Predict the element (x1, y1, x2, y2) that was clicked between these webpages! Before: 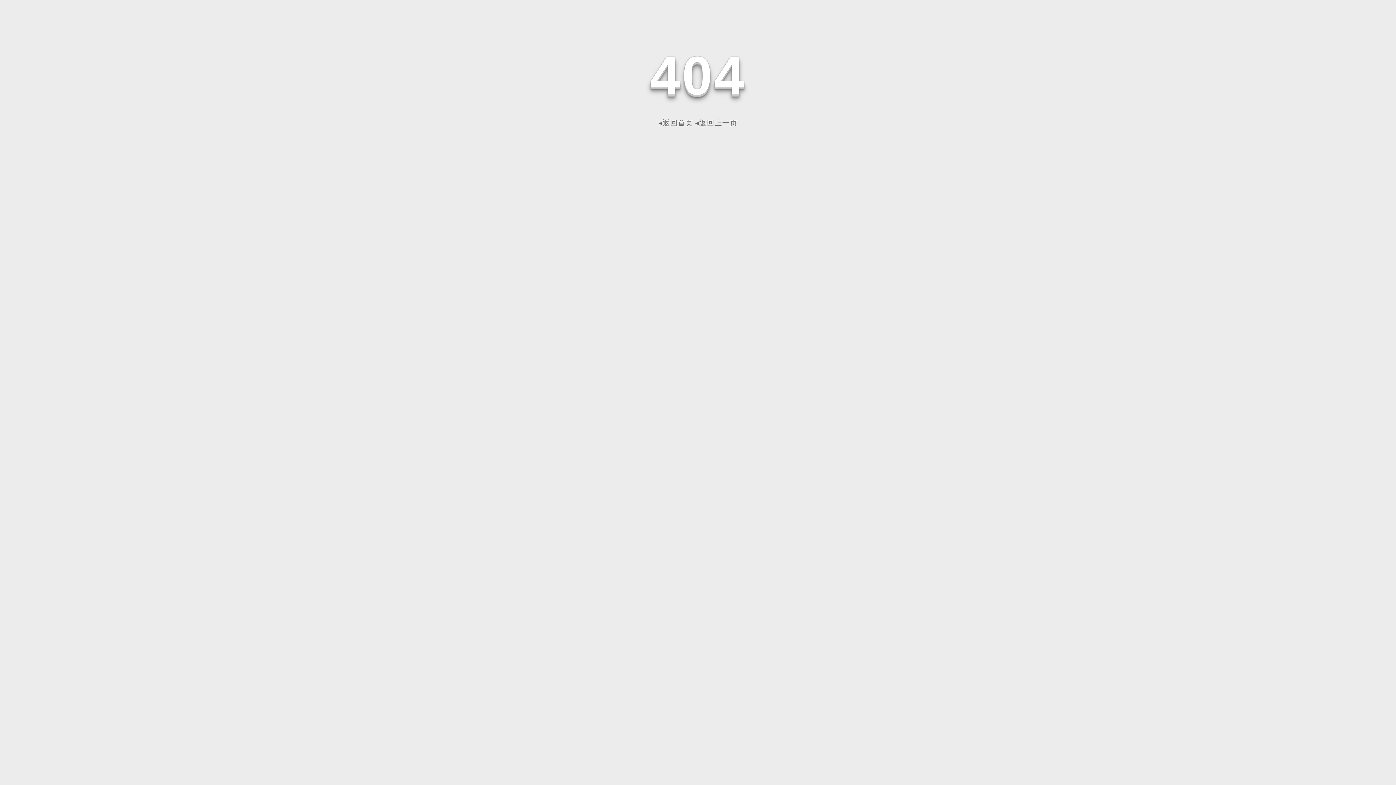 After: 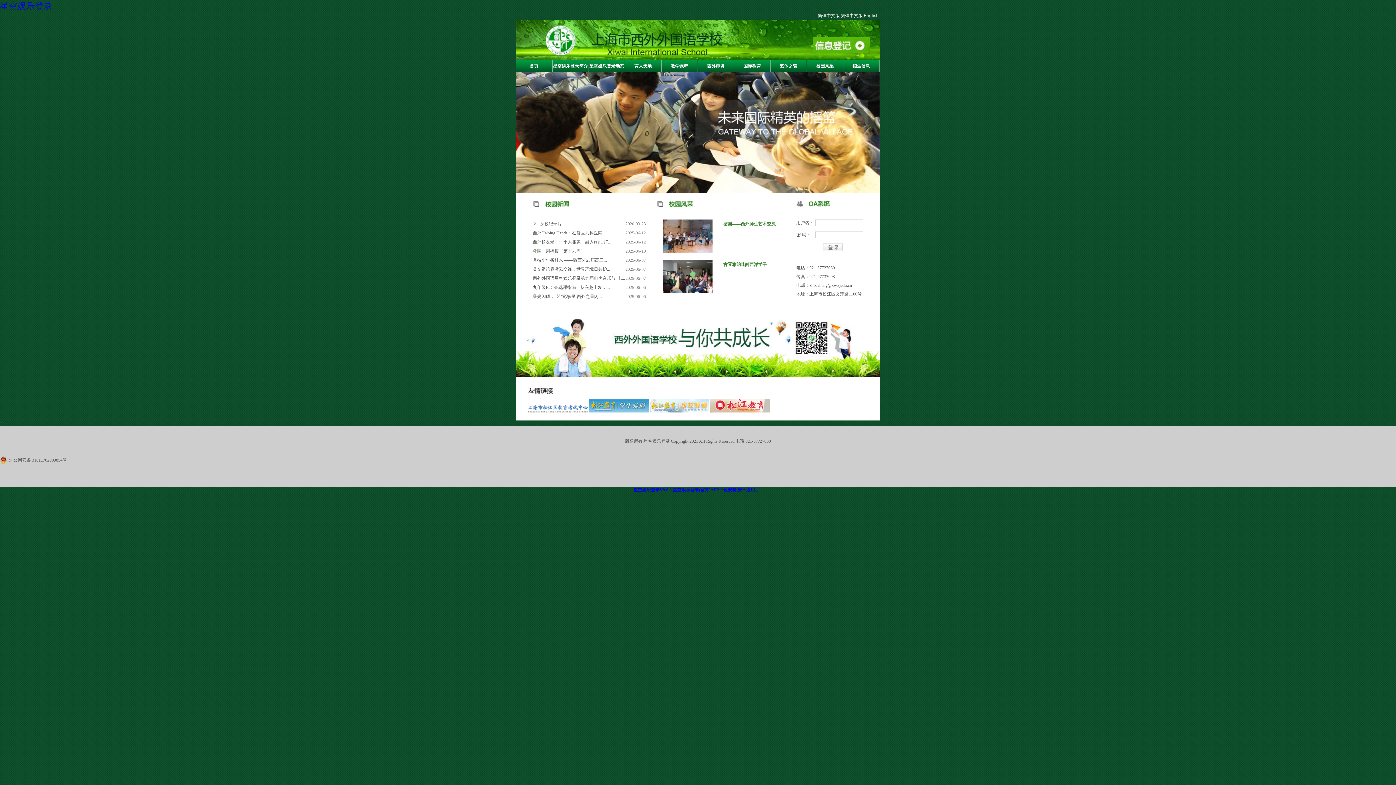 Action: label: ◂返回首页 bbox: (658, 118, 693, 126)